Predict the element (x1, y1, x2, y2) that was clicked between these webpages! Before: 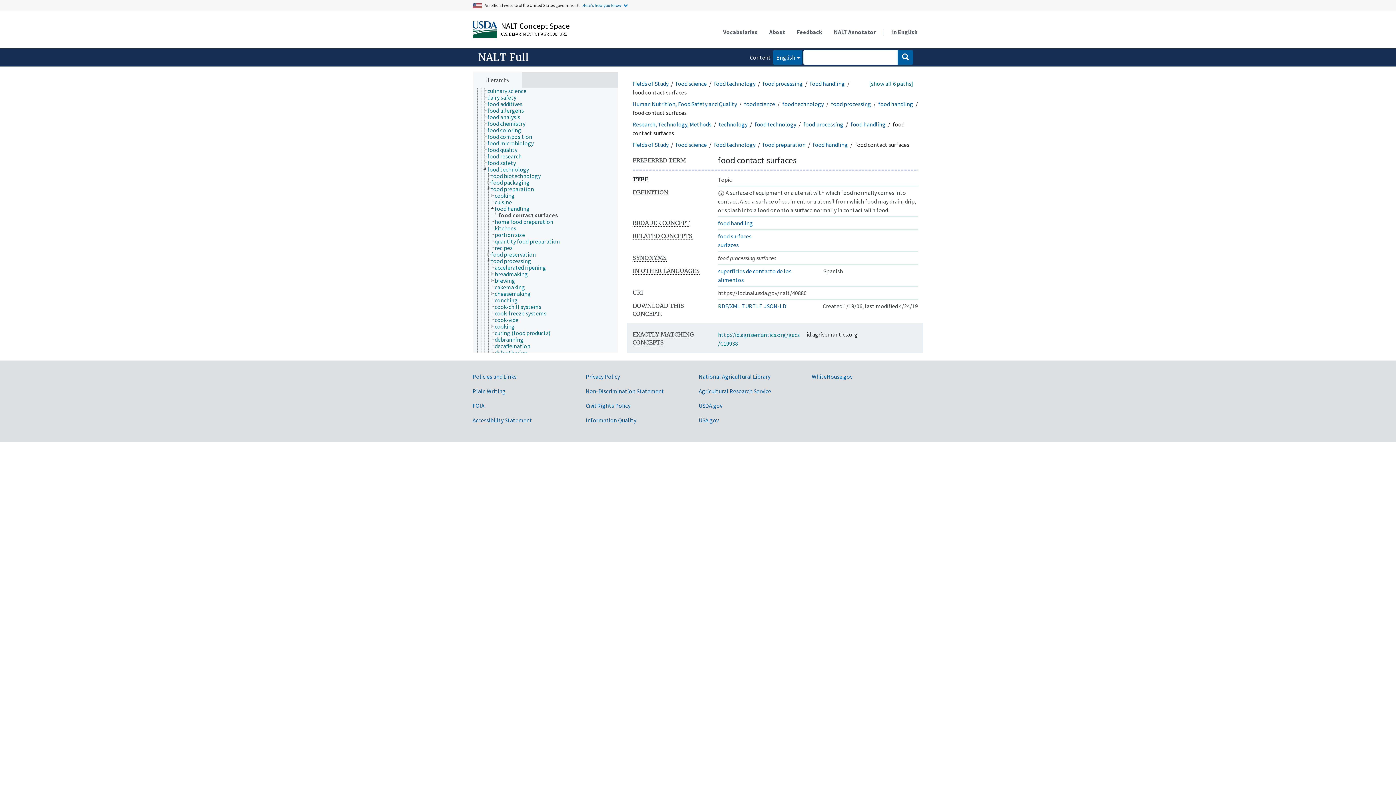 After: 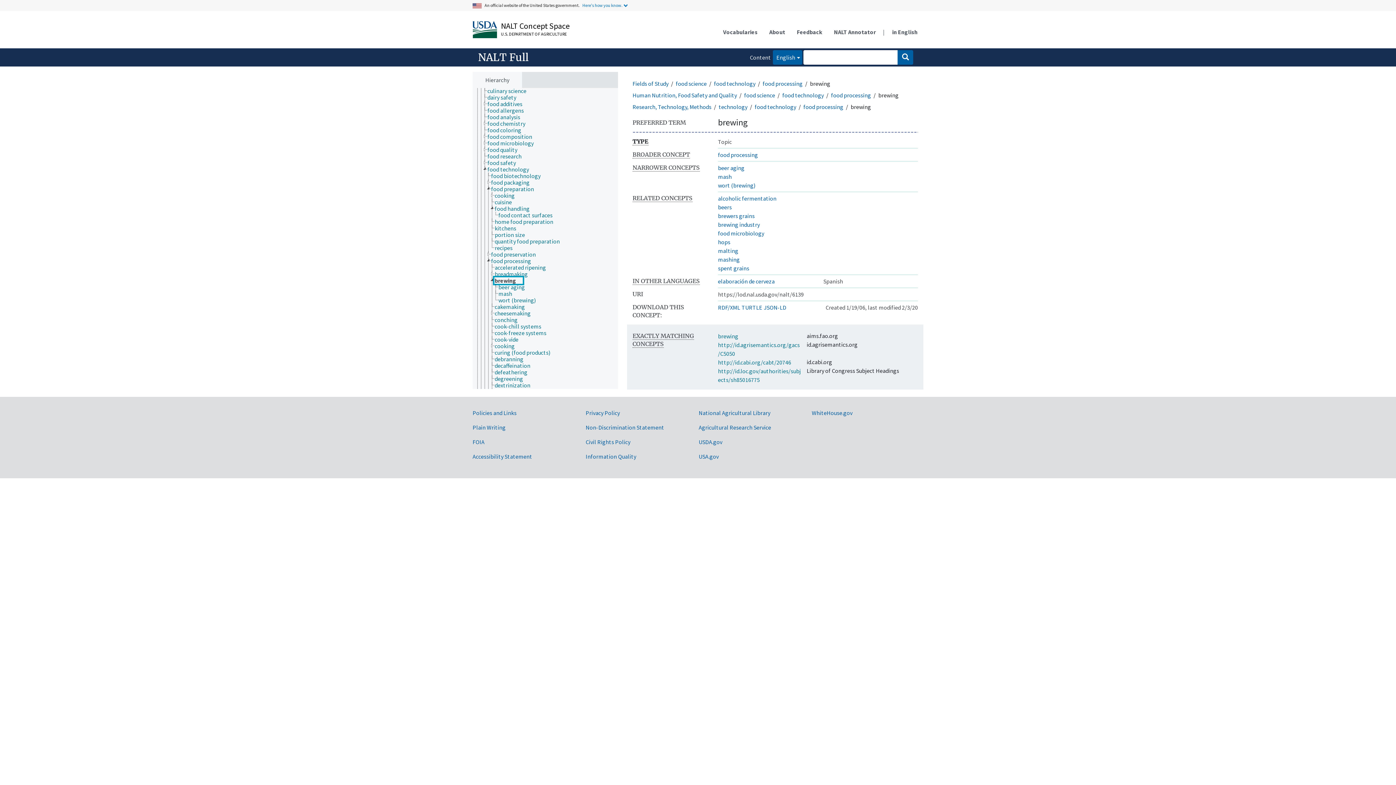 Action: label: brewing bbox: (494, 277, 521, 283)